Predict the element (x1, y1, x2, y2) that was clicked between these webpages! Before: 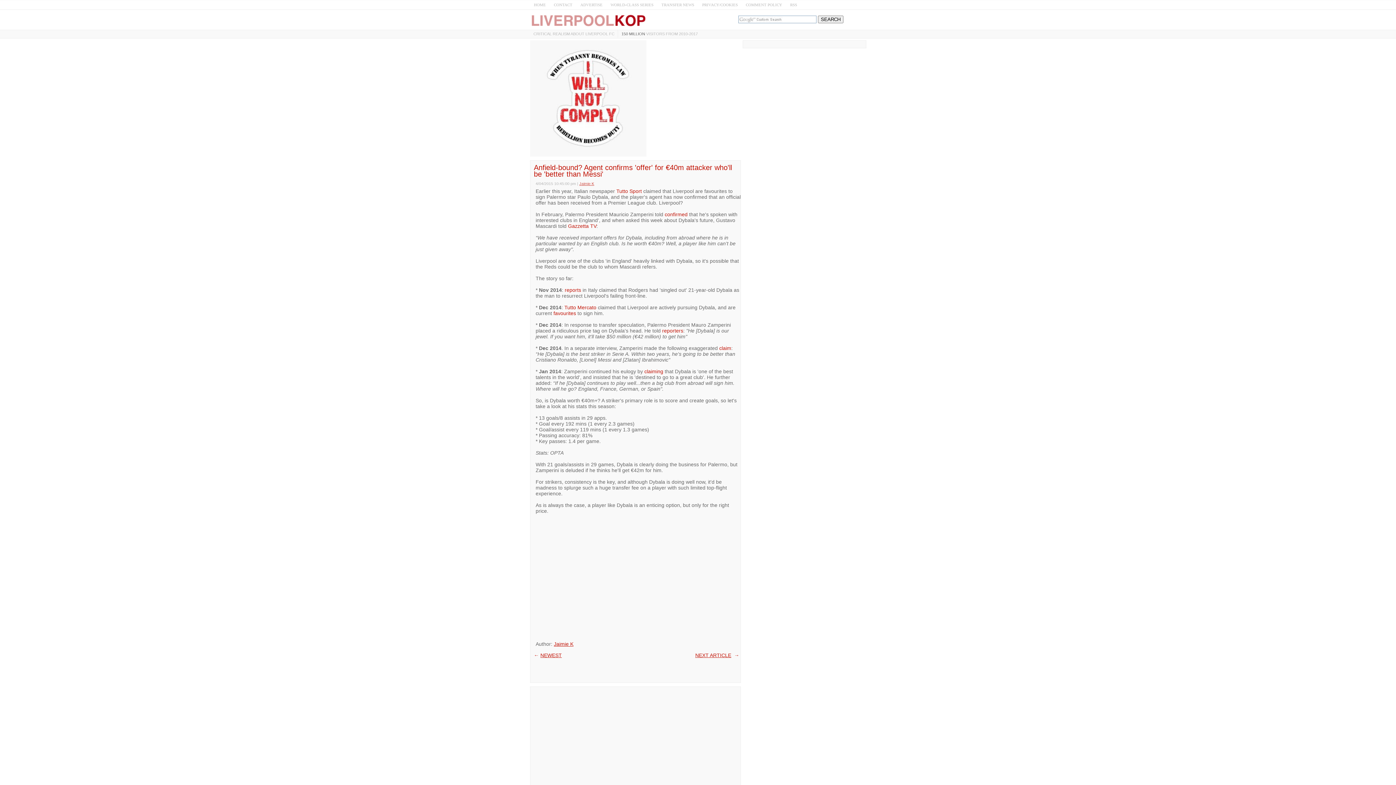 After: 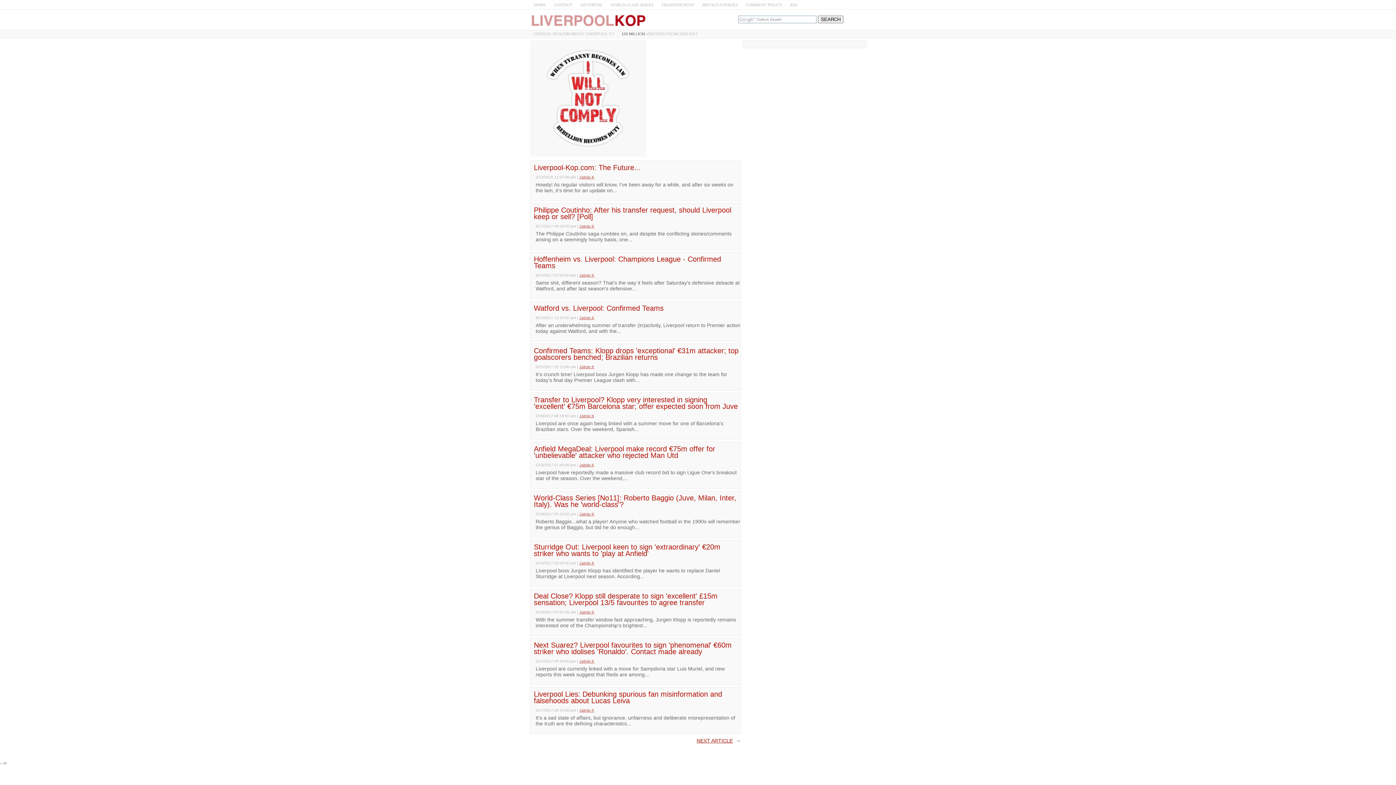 Action: label: CRITICAL REALISM ABOUT LIVERPOOL FC bbox: (530, 30, 618, 37)